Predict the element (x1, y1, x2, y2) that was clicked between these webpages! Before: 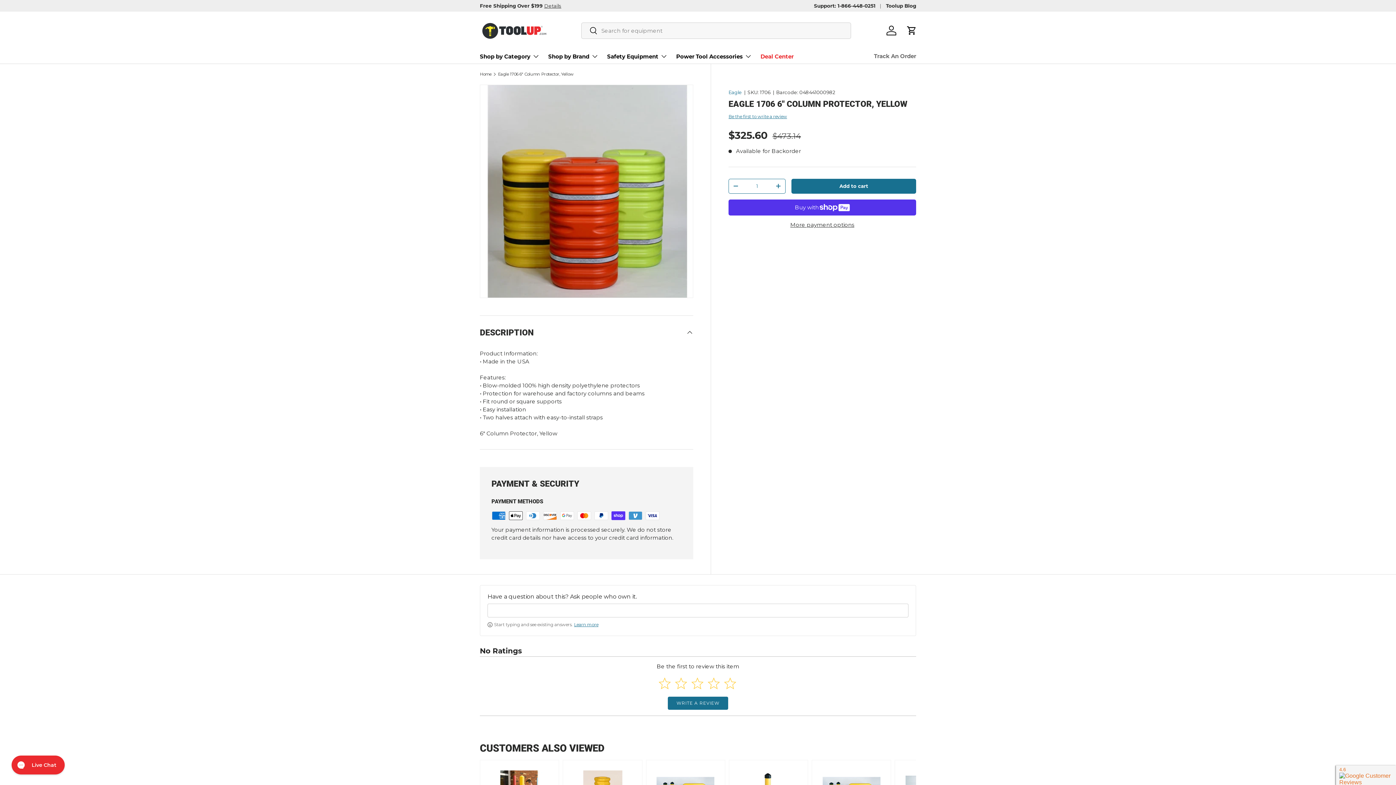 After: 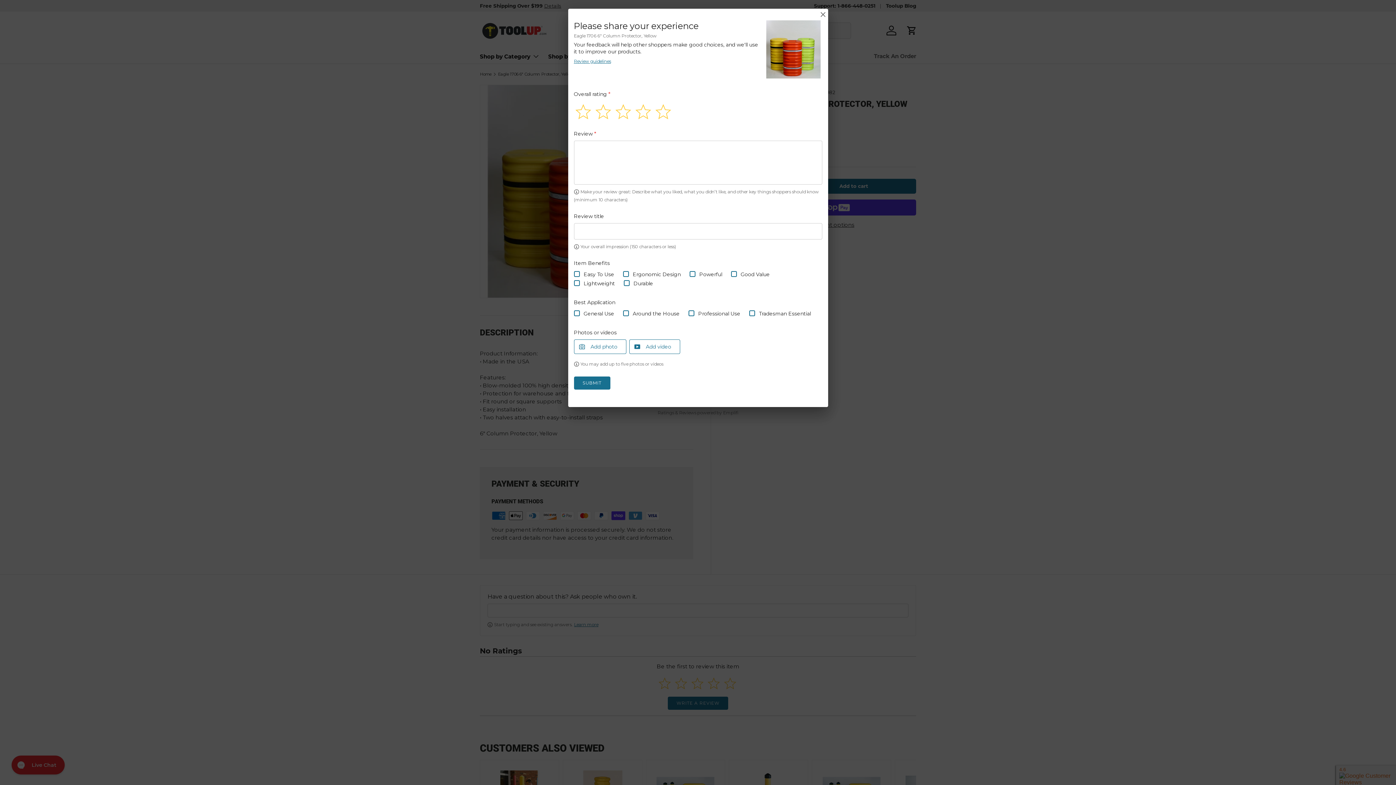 Action: label: WRITE A REVIEW bbox: (668, 697, 728, 710)